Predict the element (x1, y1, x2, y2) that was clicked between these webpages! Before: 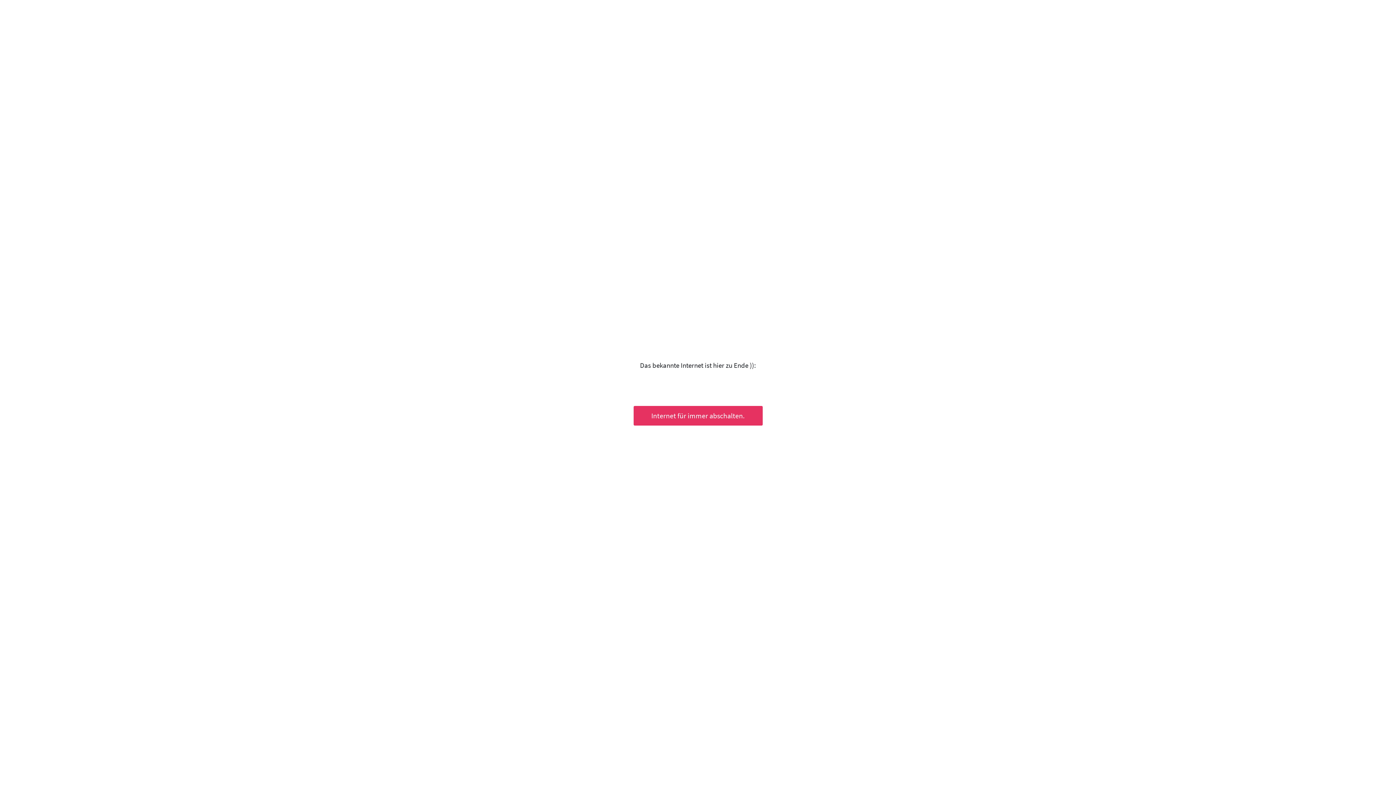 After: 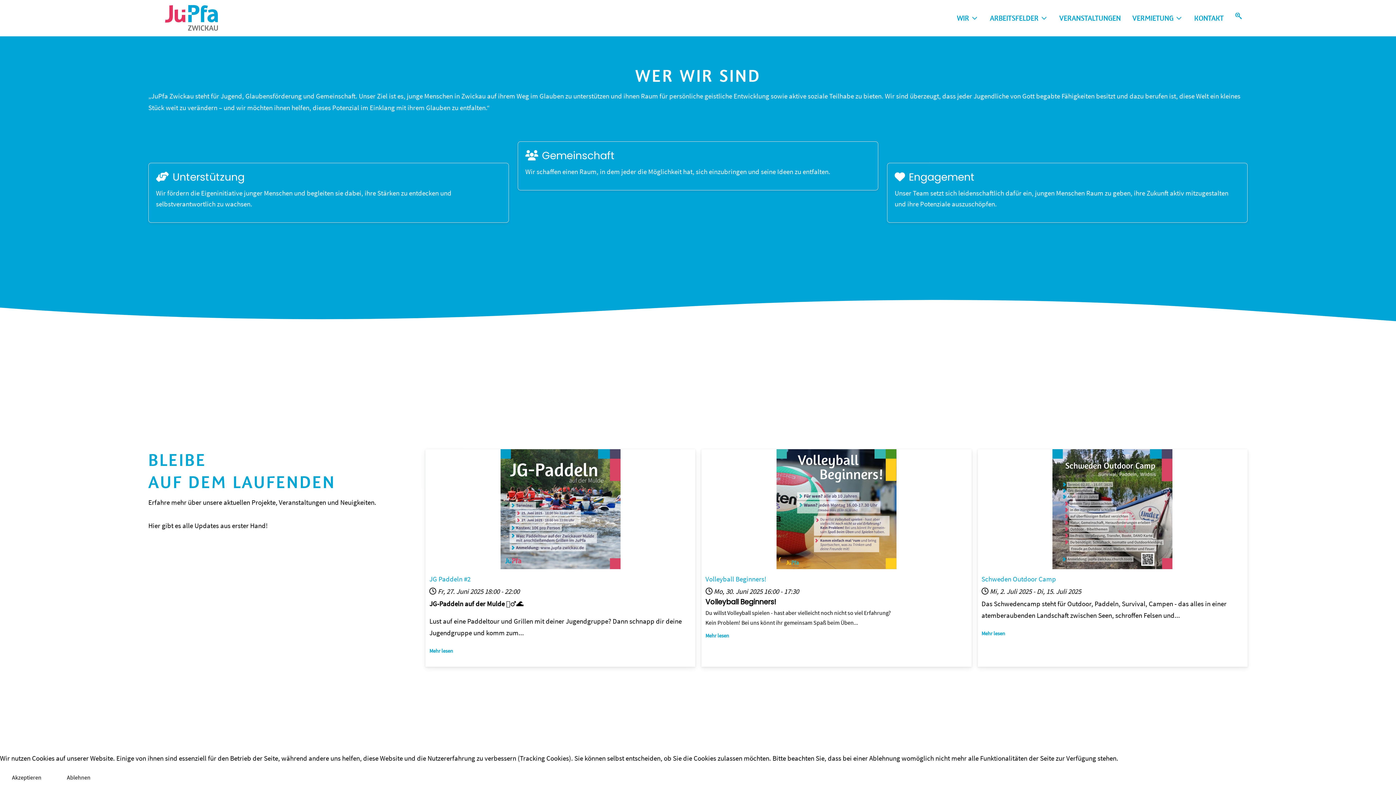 Action: label: Internet für immer abschalten. bbox: (633, 406, 762, 425)